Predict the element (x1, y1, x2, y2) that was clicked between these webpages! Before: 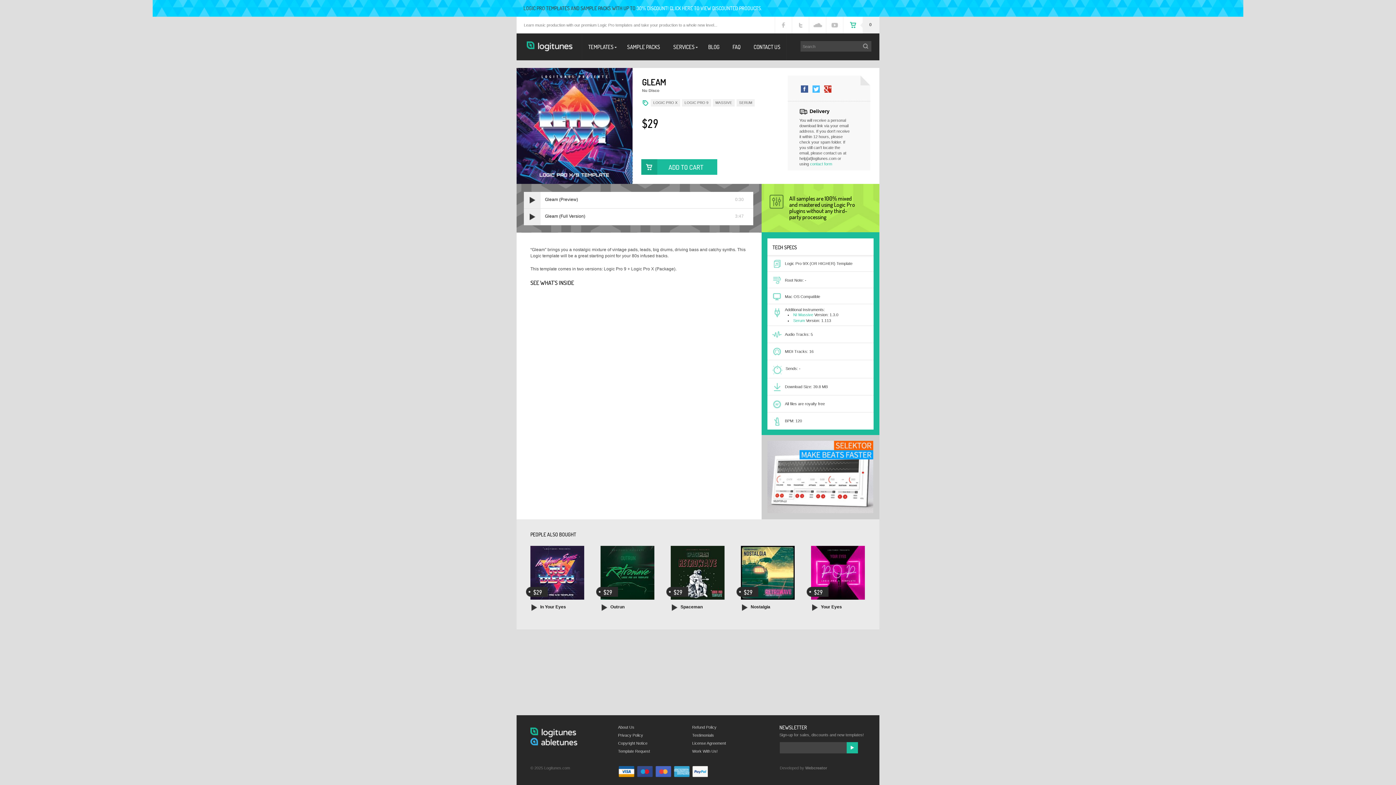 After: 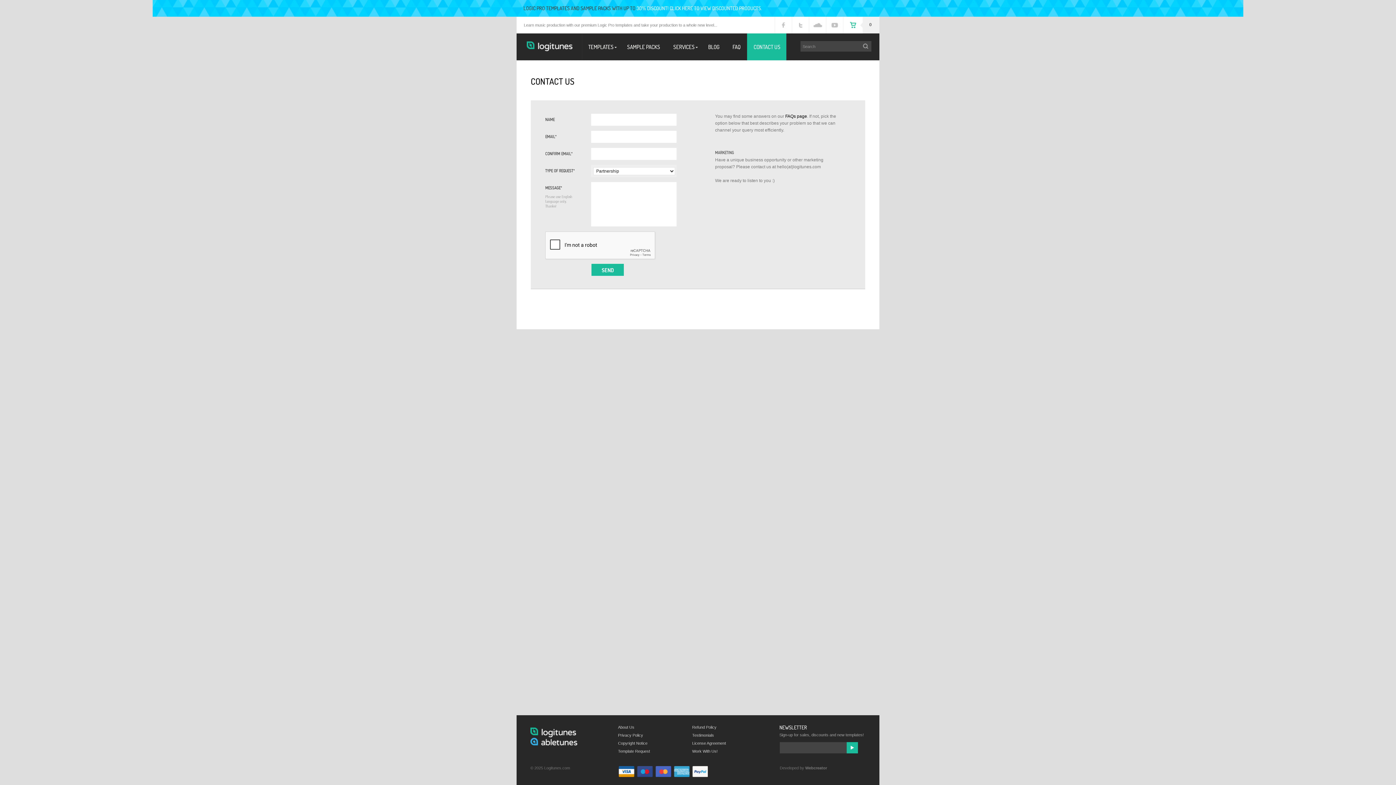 Action: label: contact form bbox: (810, 161, 832, 166)